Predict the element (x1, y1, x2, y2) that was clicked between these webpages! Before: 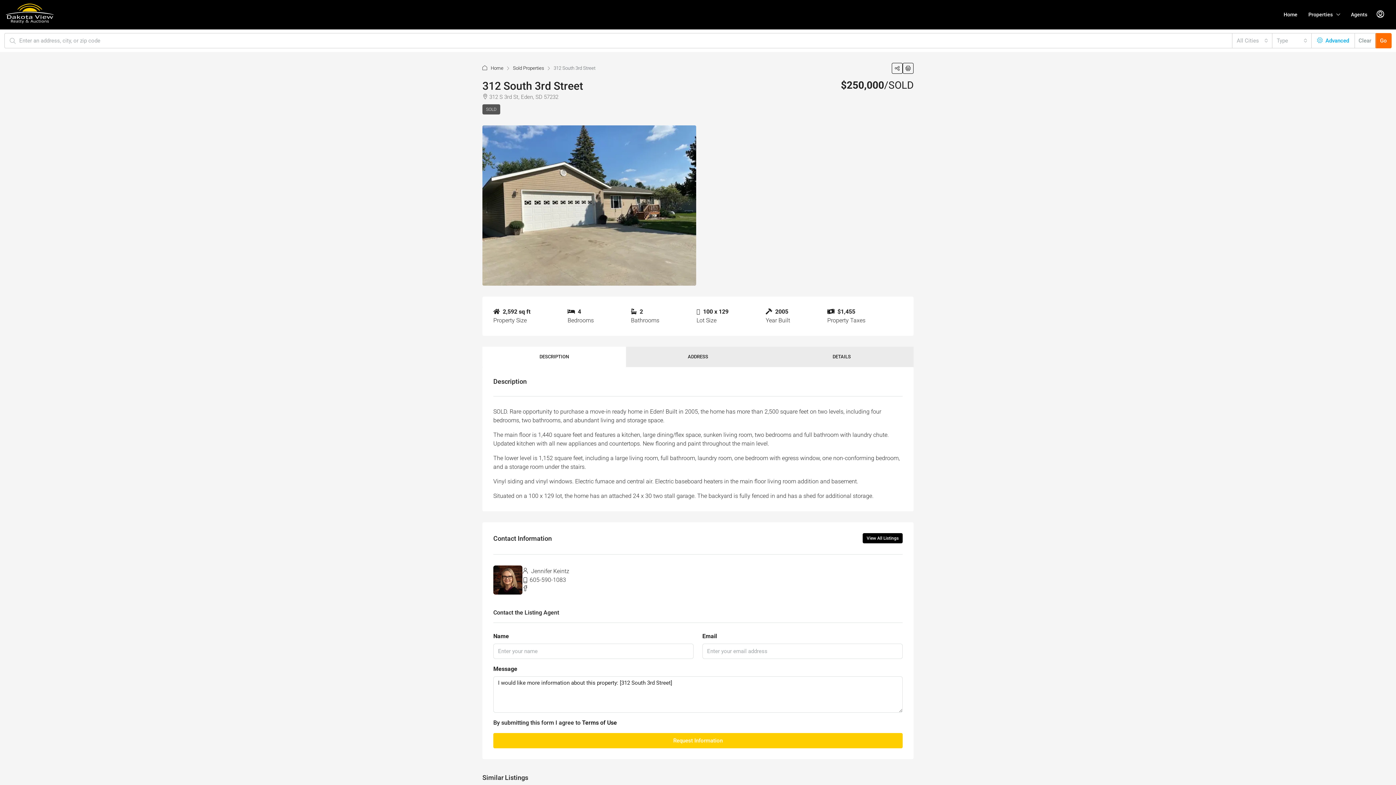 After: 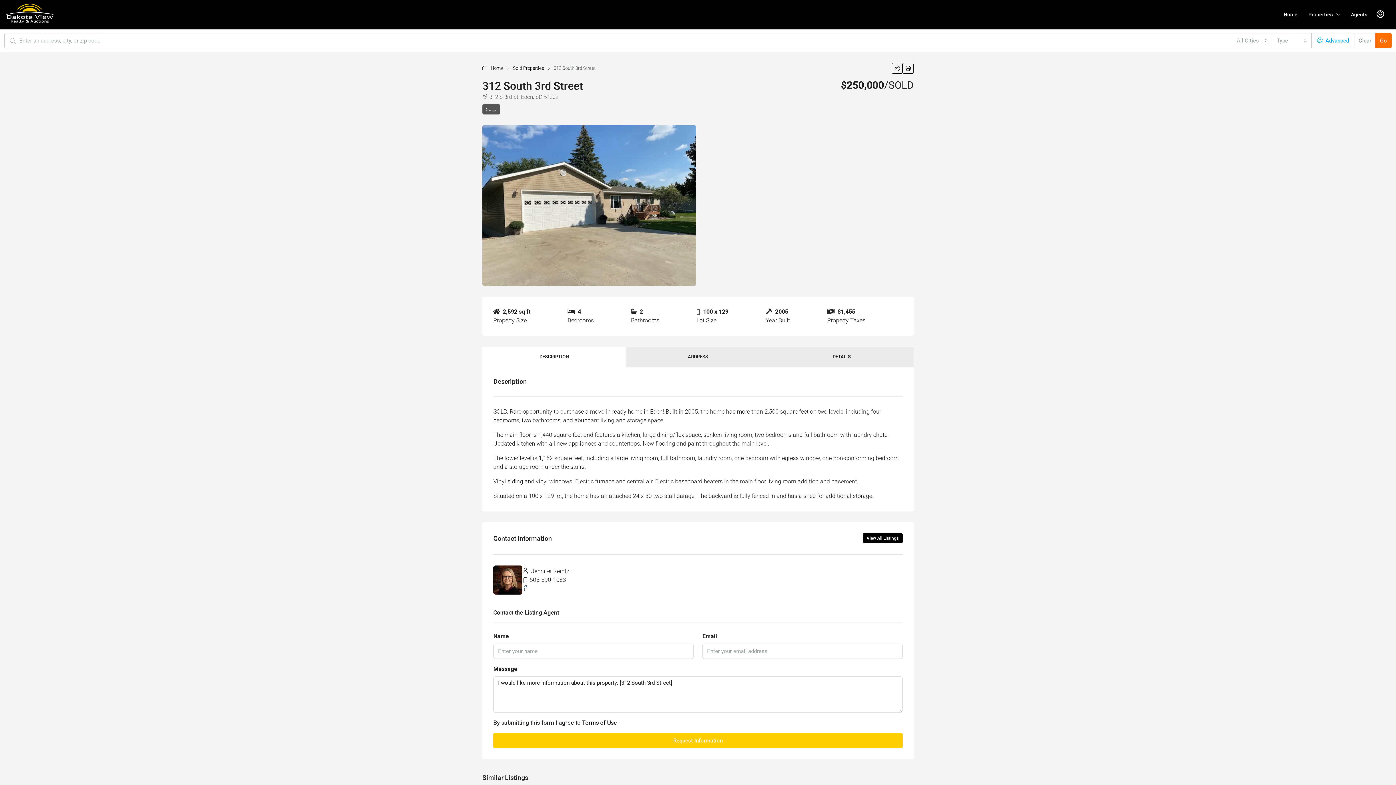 Action: bbox: (522, 585, 531, 592)